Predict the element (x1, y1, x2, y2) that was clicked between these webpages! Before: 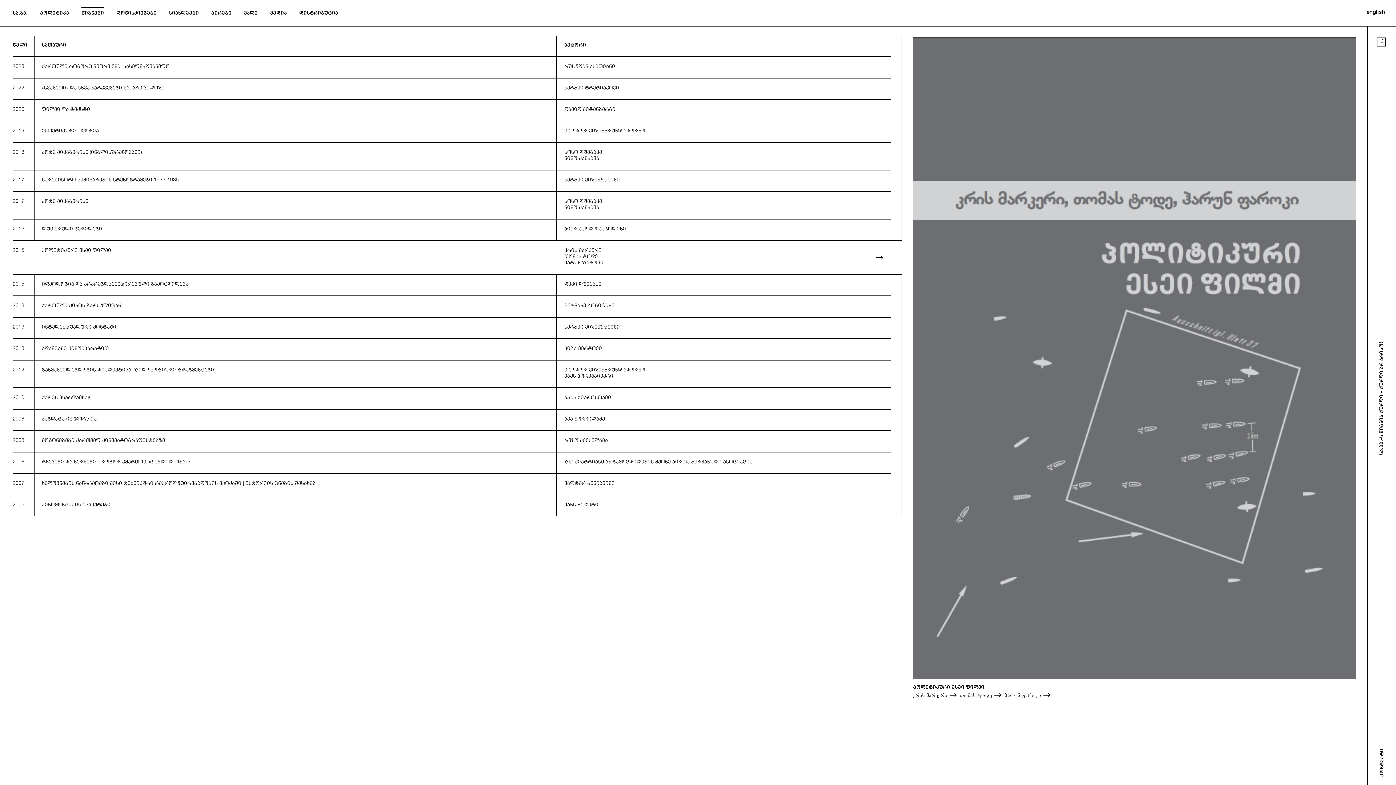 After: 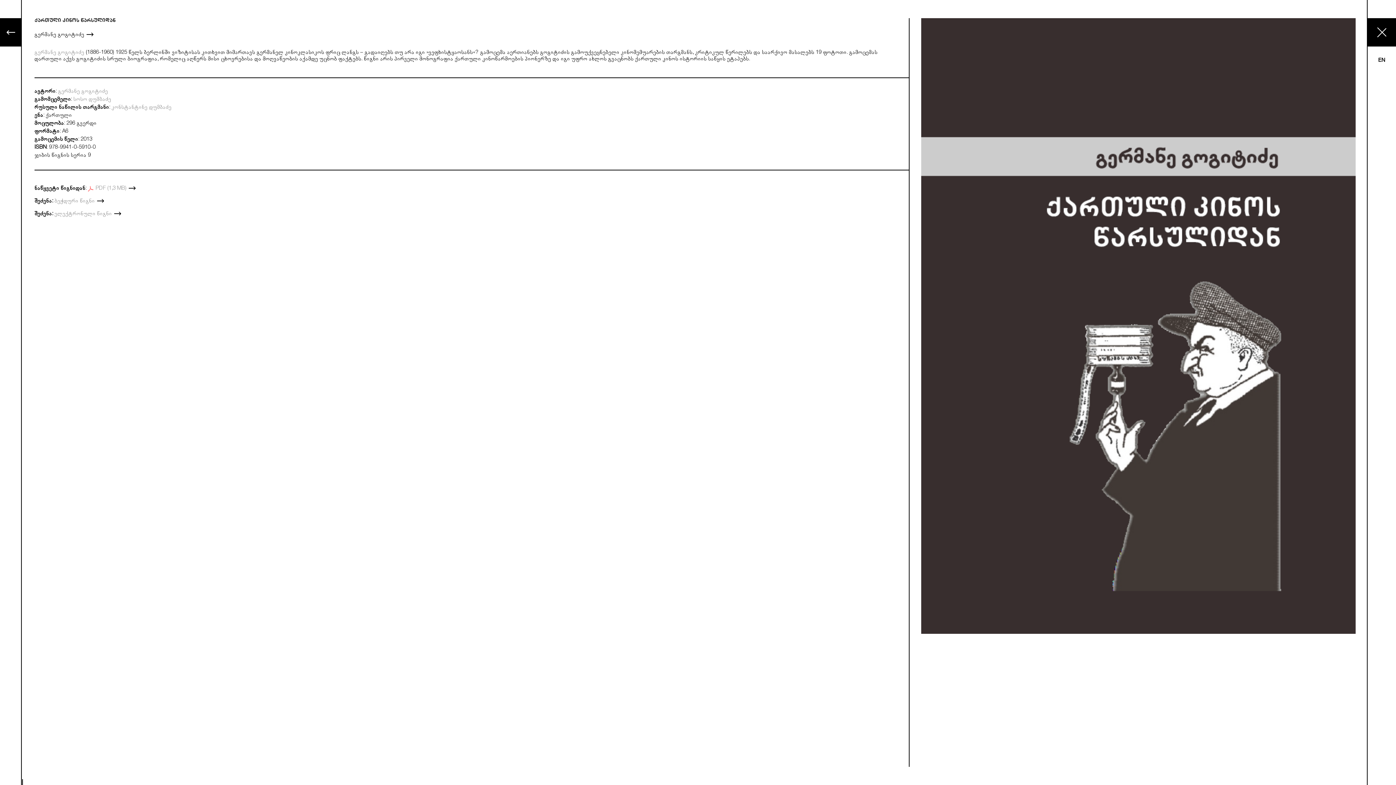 Action: label: 2013
ქართული კინოს წარსულიდან
გერმანე გოგიტიძე
 bbox: (12, 296, 902, 317)